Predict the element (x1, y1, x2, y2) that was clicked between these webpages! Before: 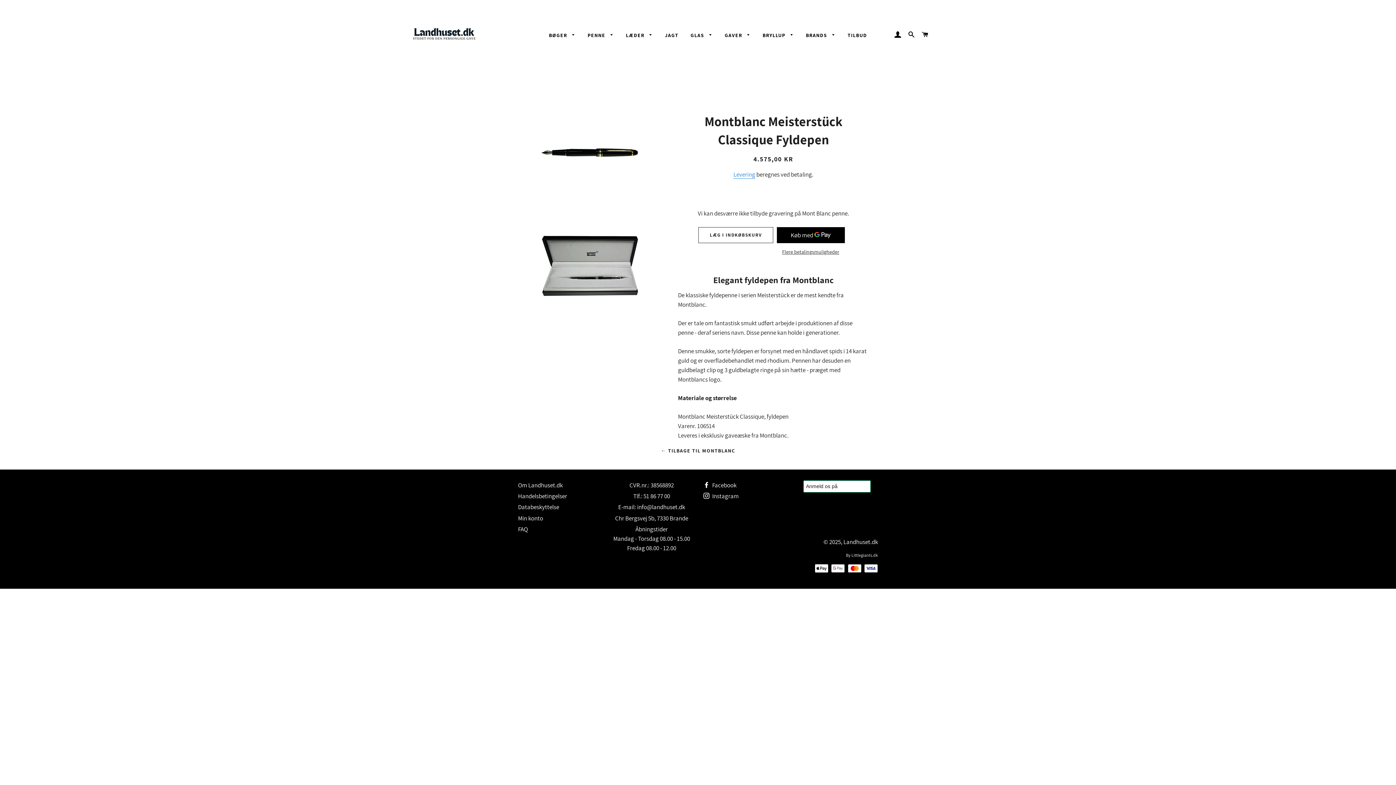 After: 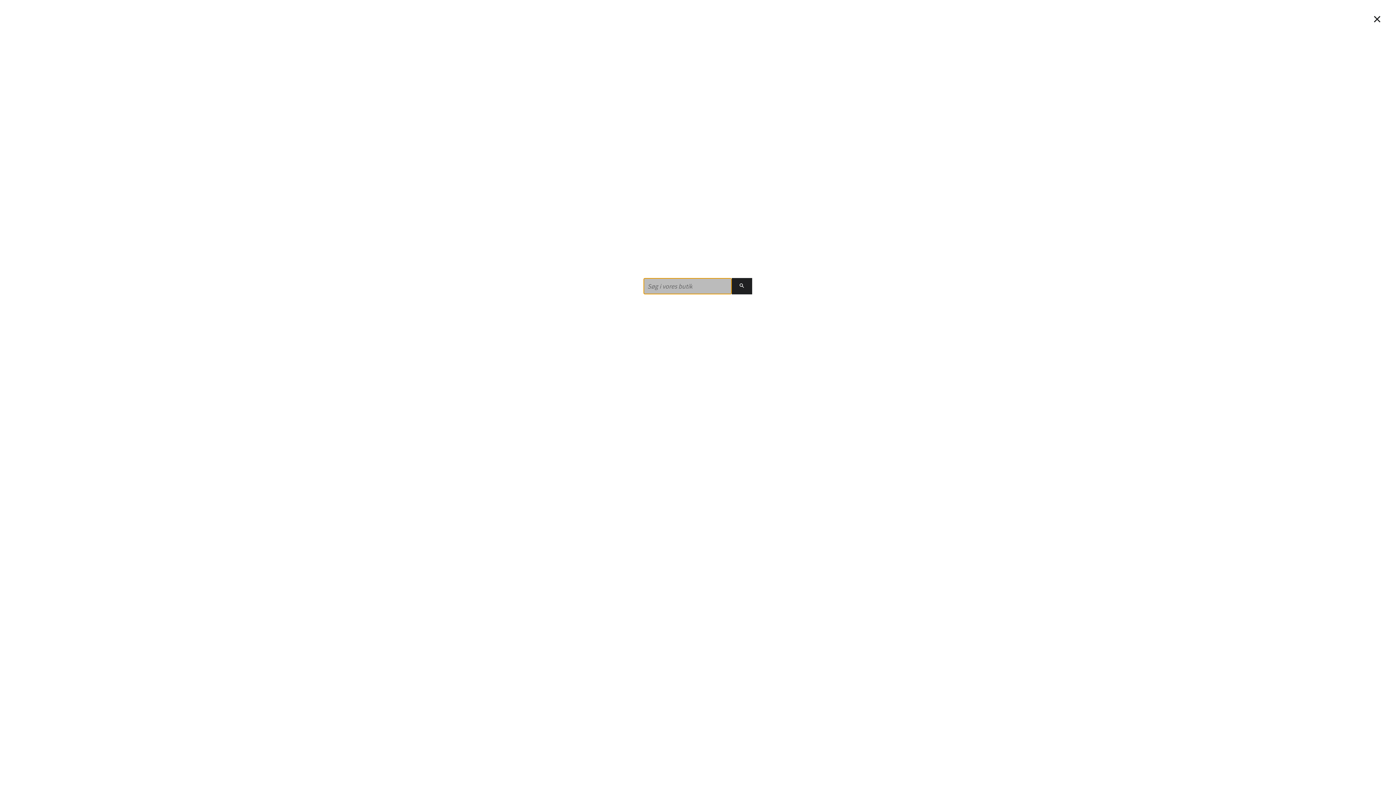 Action: label: SØG bbox: (905, 24, 918, 45)